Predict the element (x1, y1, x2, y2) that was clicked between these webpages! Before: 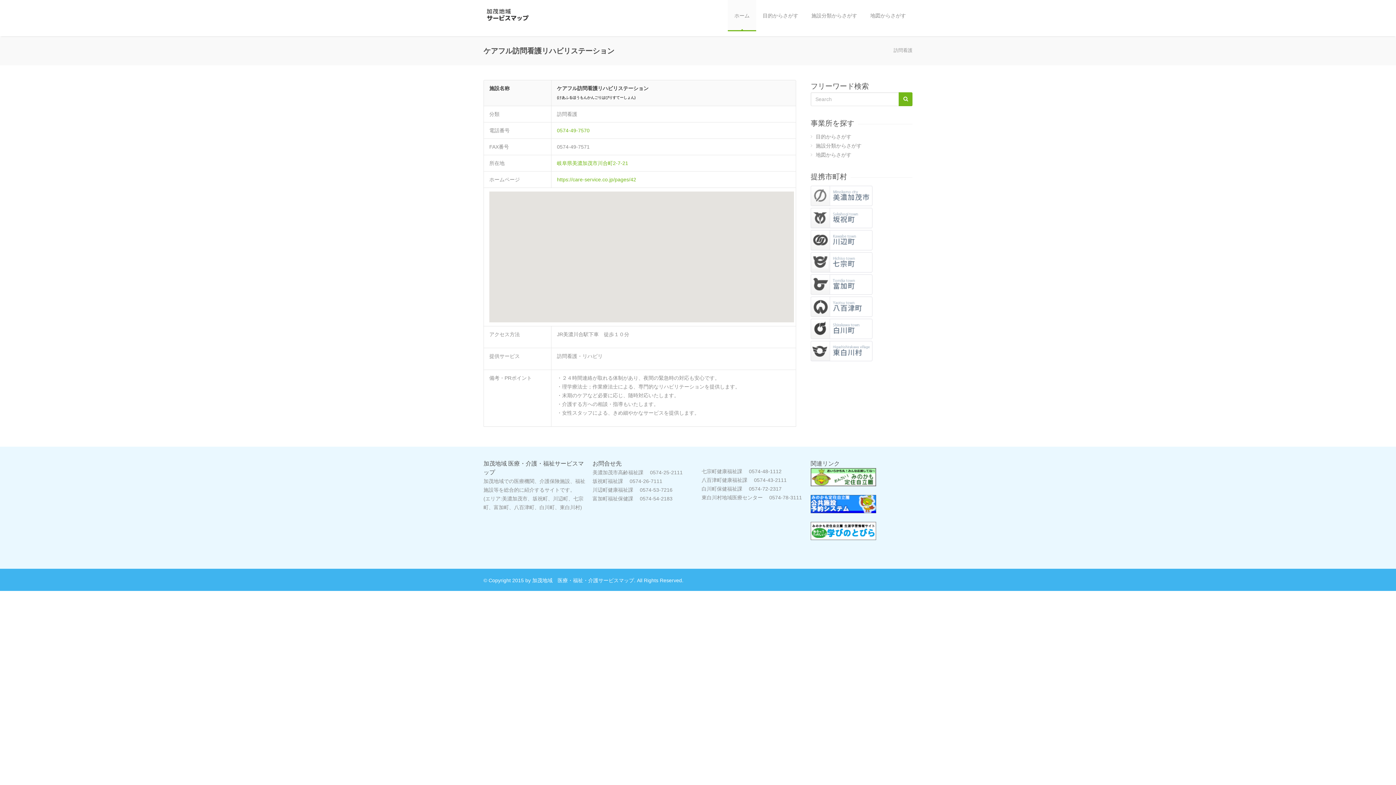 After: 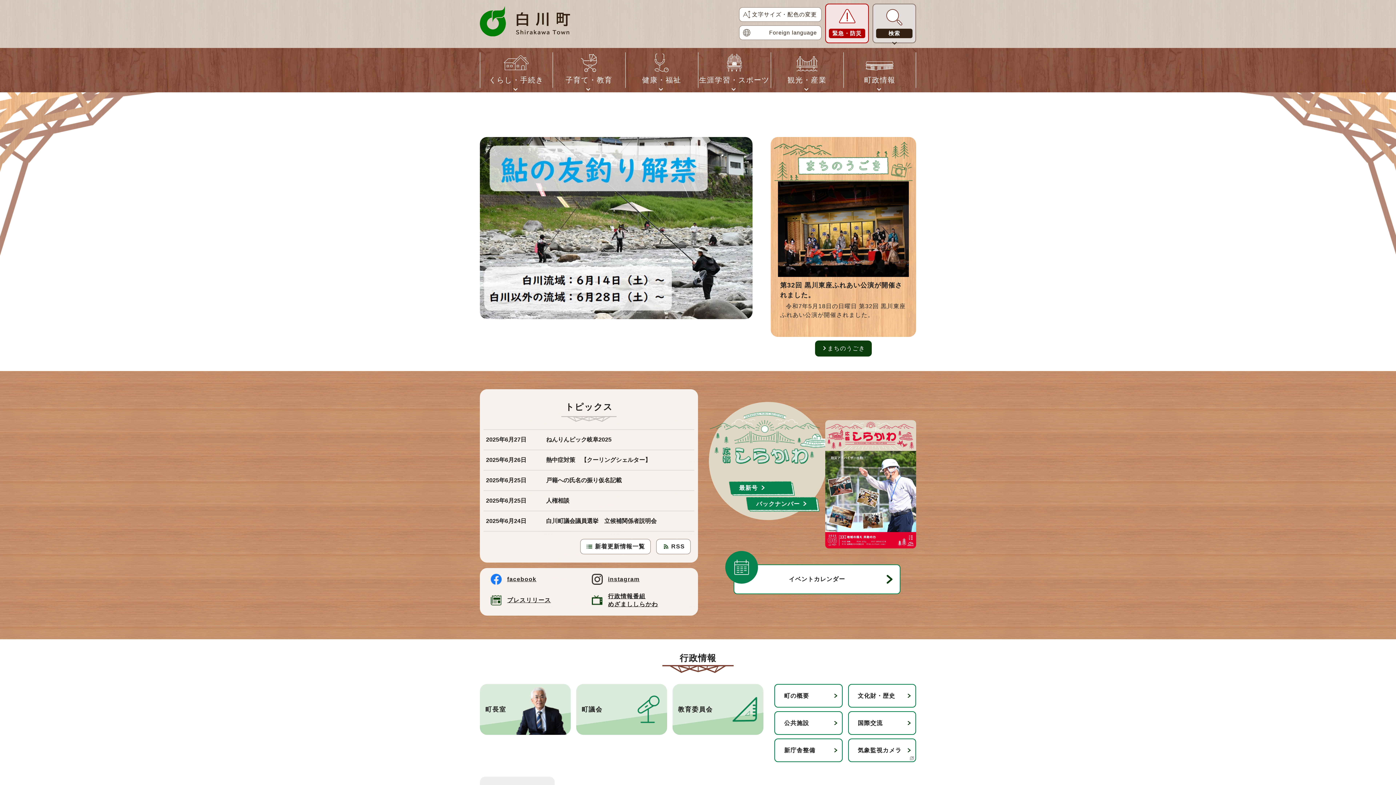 Action: bbox: (810, 318, 912, 341)